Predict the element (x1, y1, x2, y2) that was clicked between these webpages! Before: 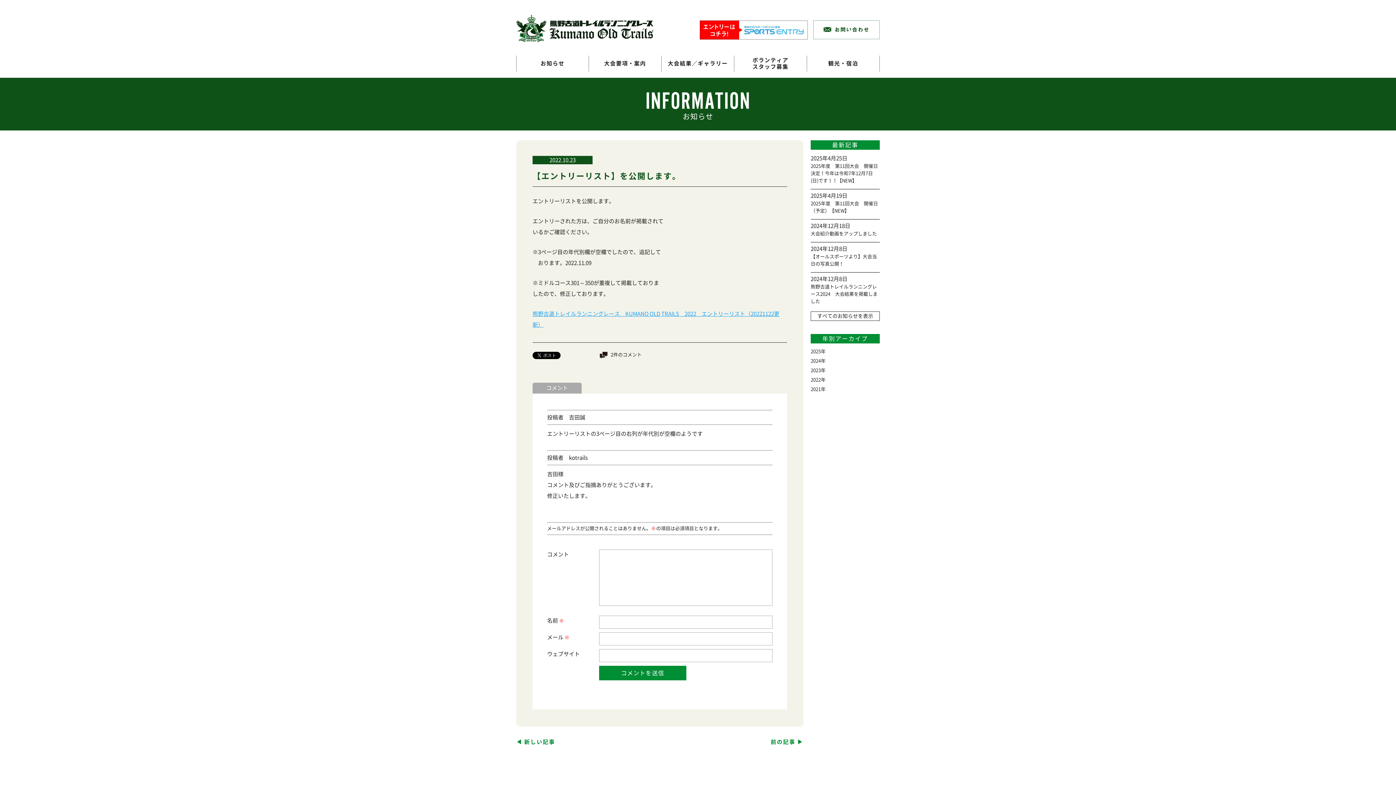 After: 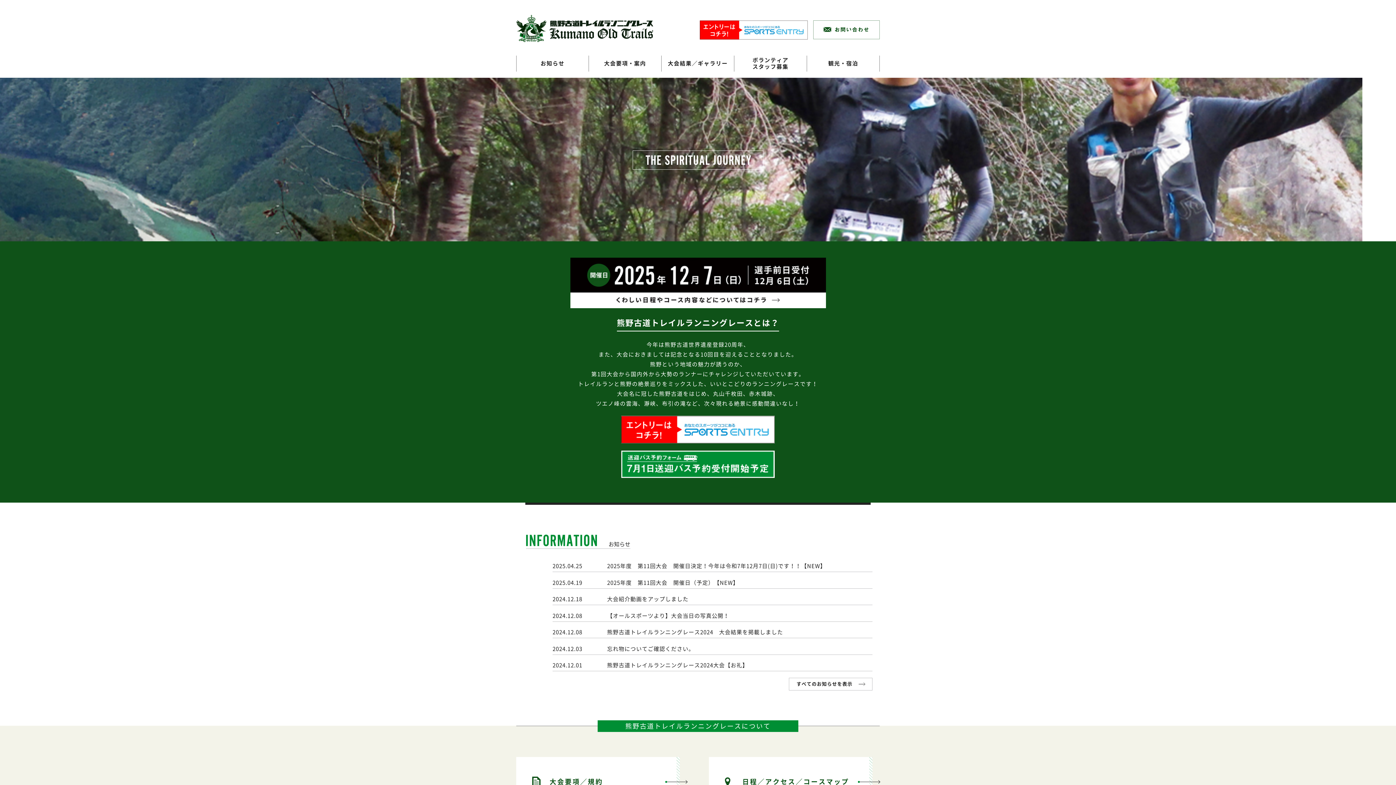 Action: bbox: (516, 36, 653, 42)